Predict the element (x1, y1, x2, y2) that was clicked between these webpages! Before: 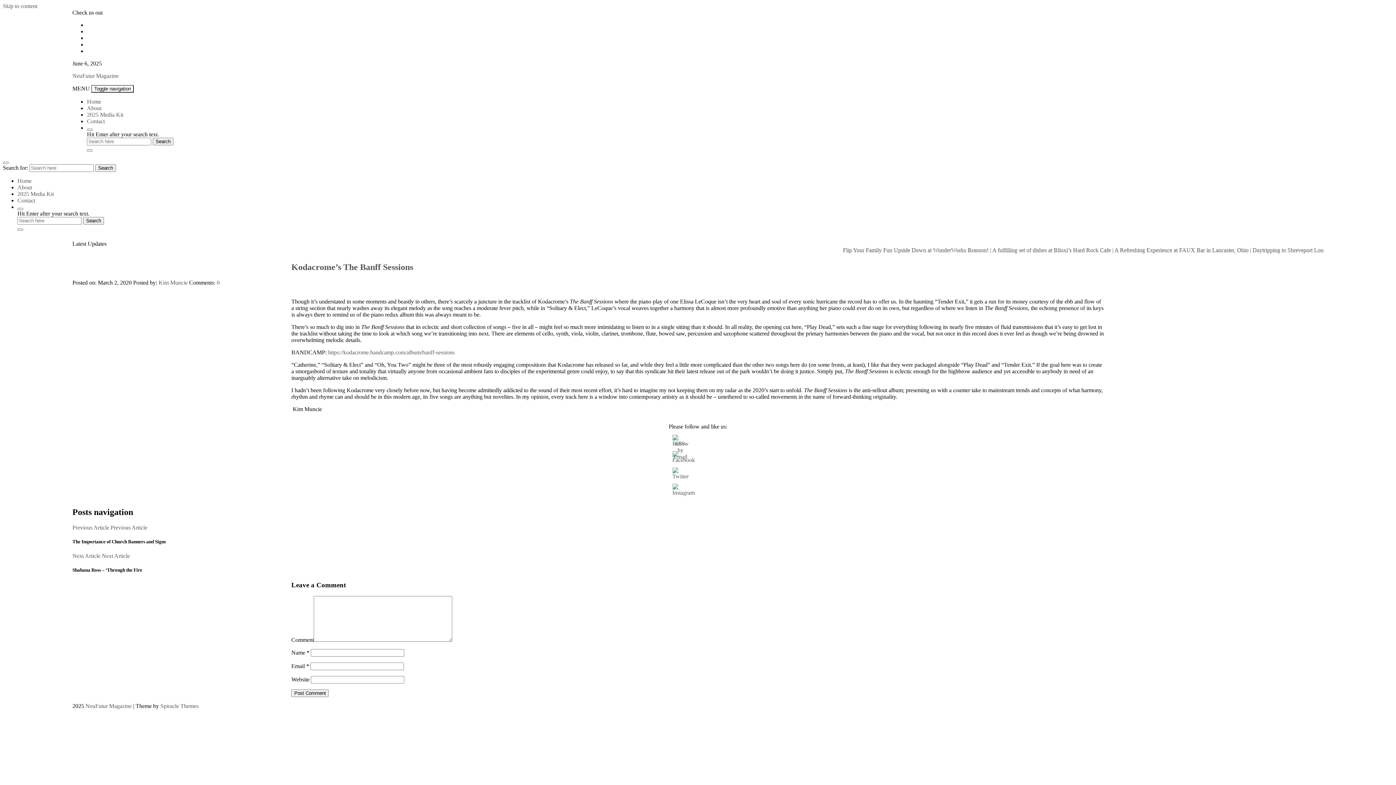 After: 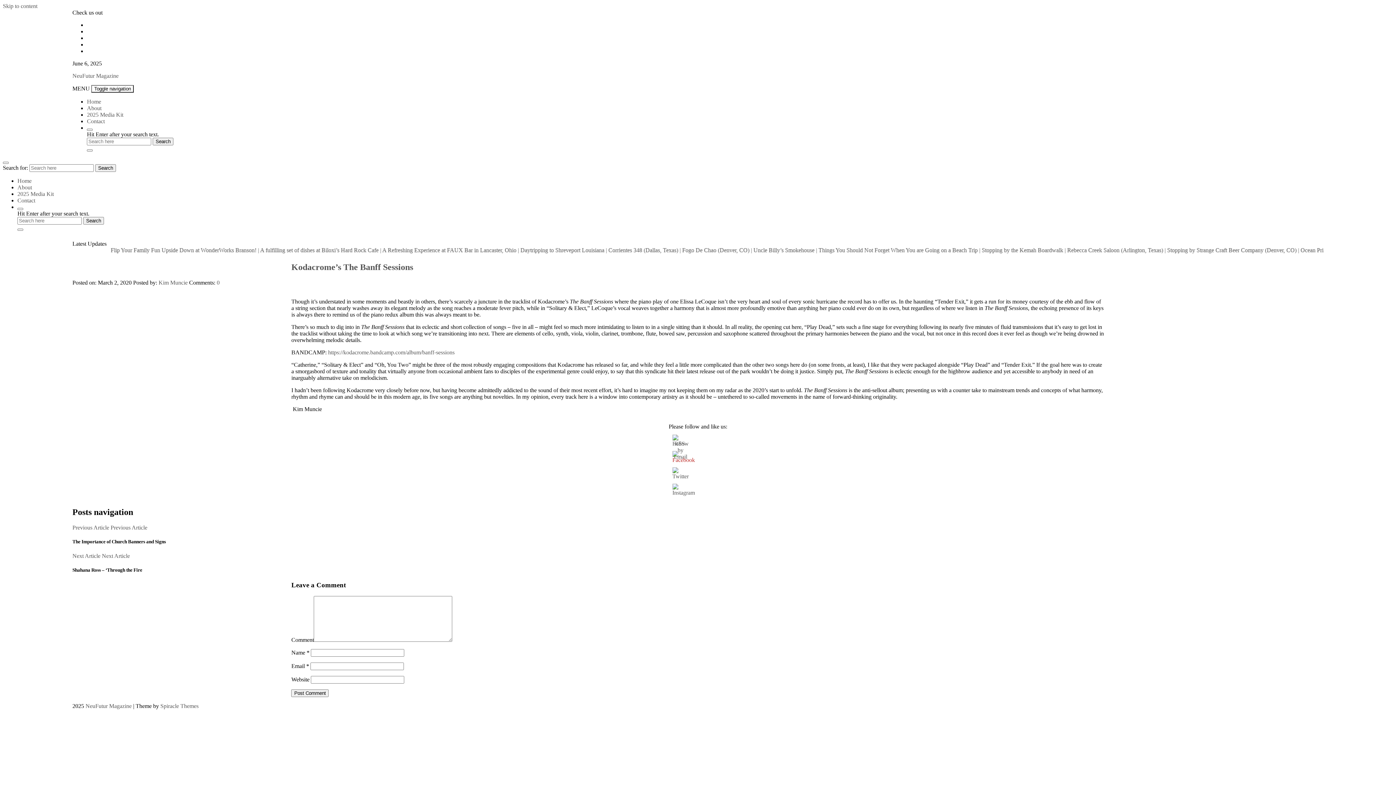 Action: bbox: (672, 457, 695, 463)